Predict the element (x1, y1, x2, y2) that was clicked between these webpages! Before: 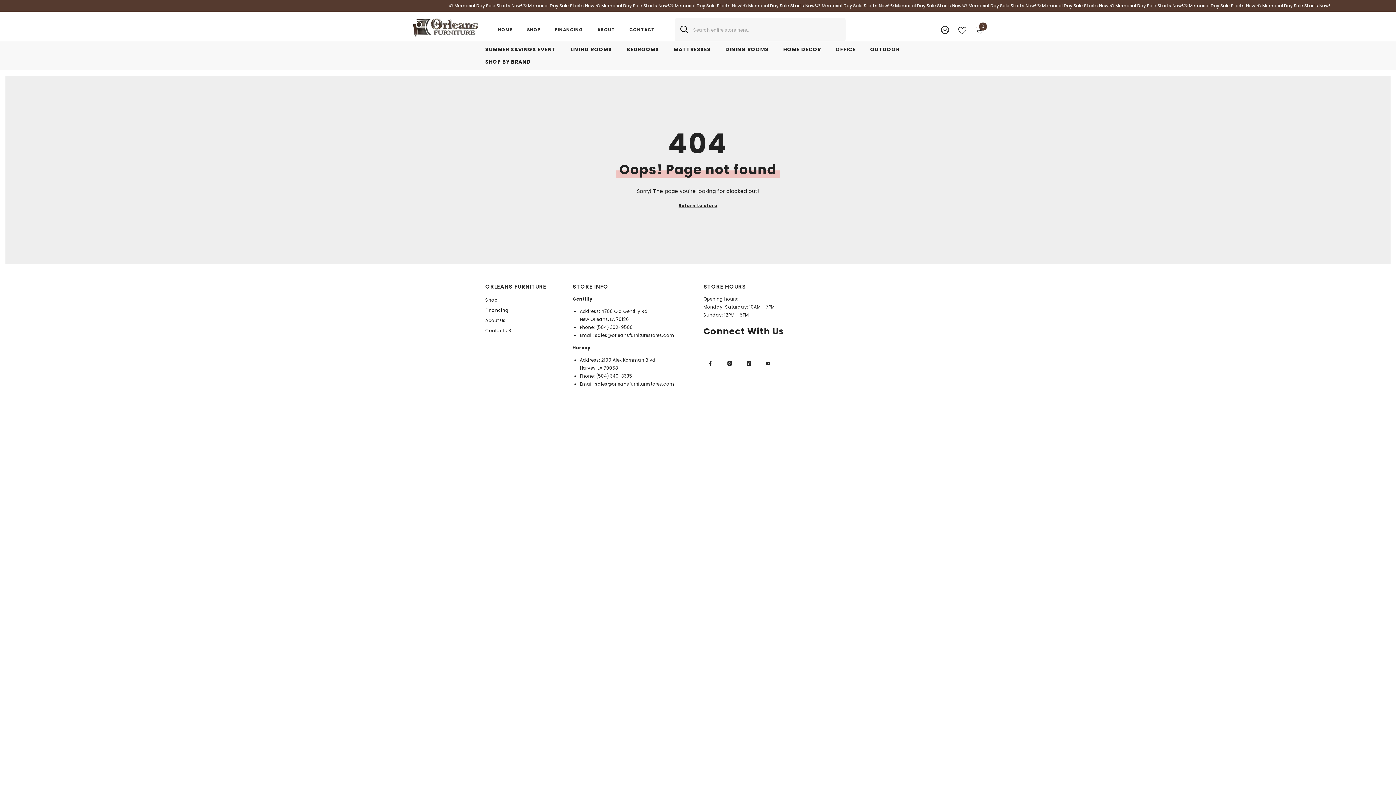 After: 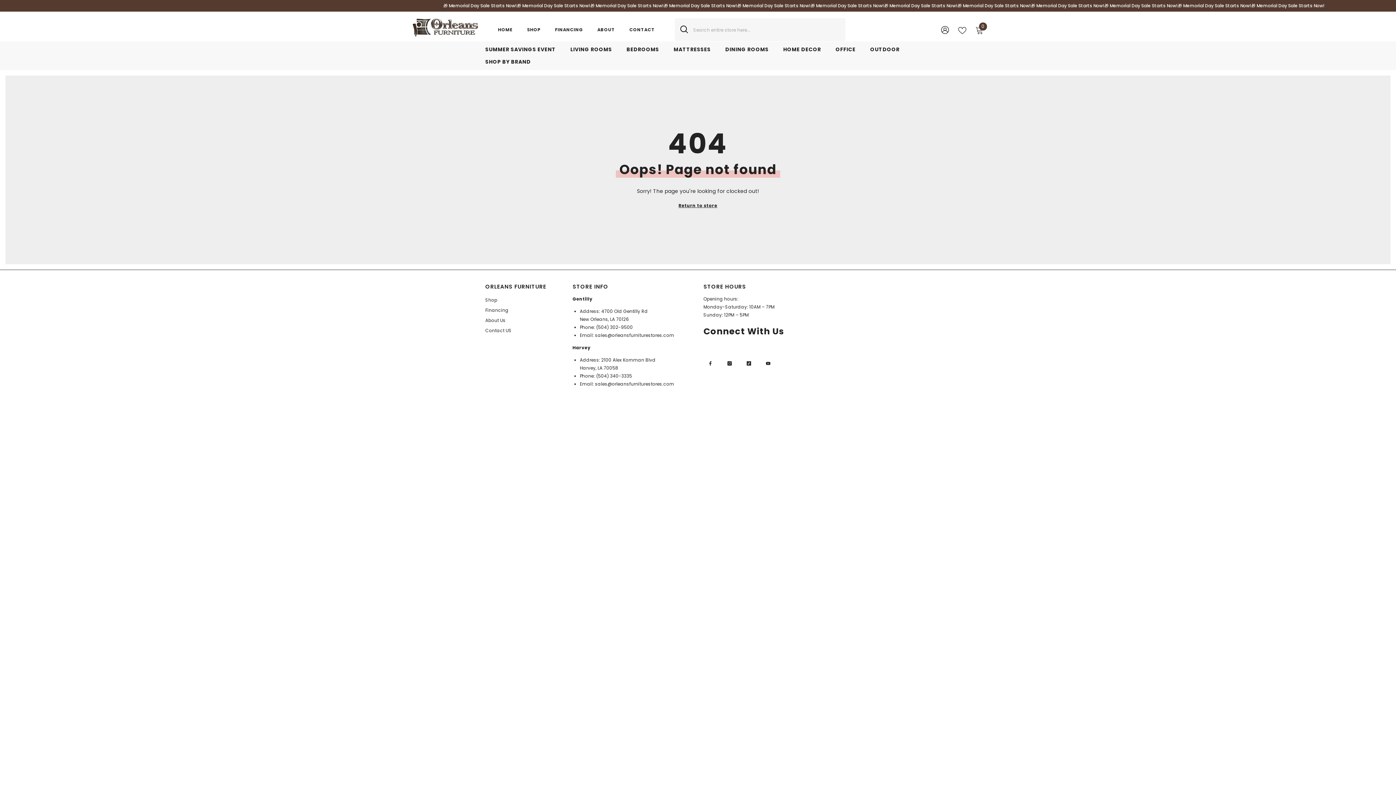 Action: label: Search bbox: (674, 18, 688, 41)